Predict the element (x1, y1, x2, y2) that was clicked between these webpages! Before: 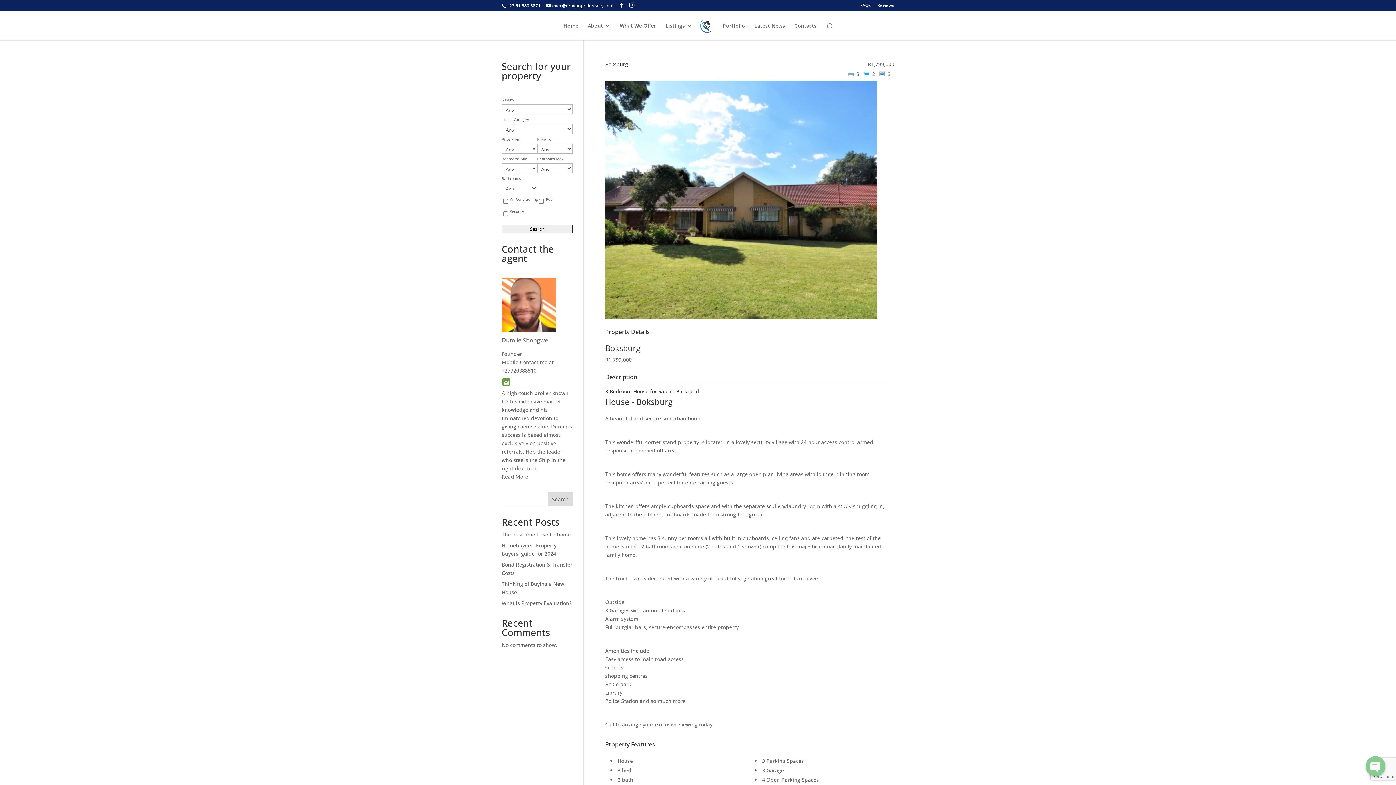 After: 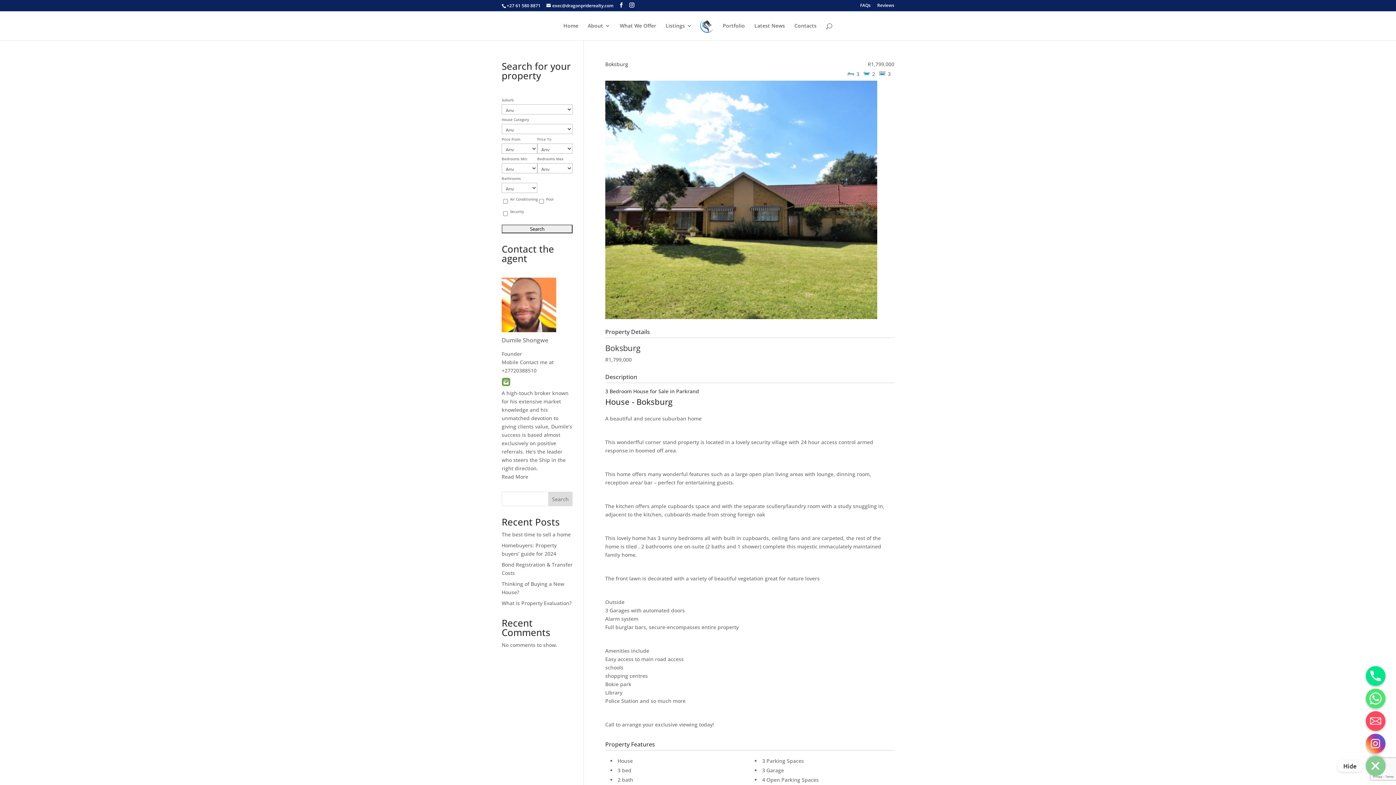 Action: label: Open chaty bbox: (1366, 756, 1385, 776)